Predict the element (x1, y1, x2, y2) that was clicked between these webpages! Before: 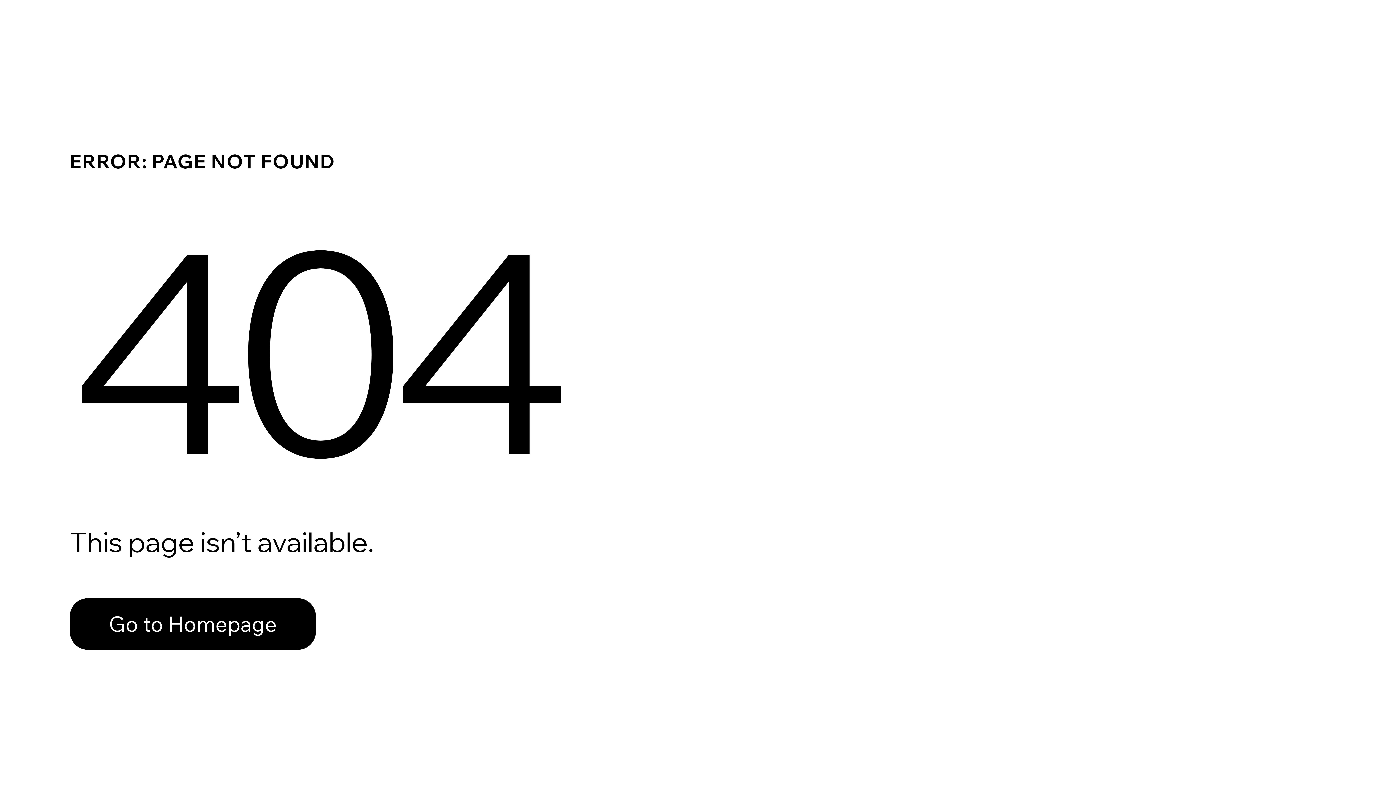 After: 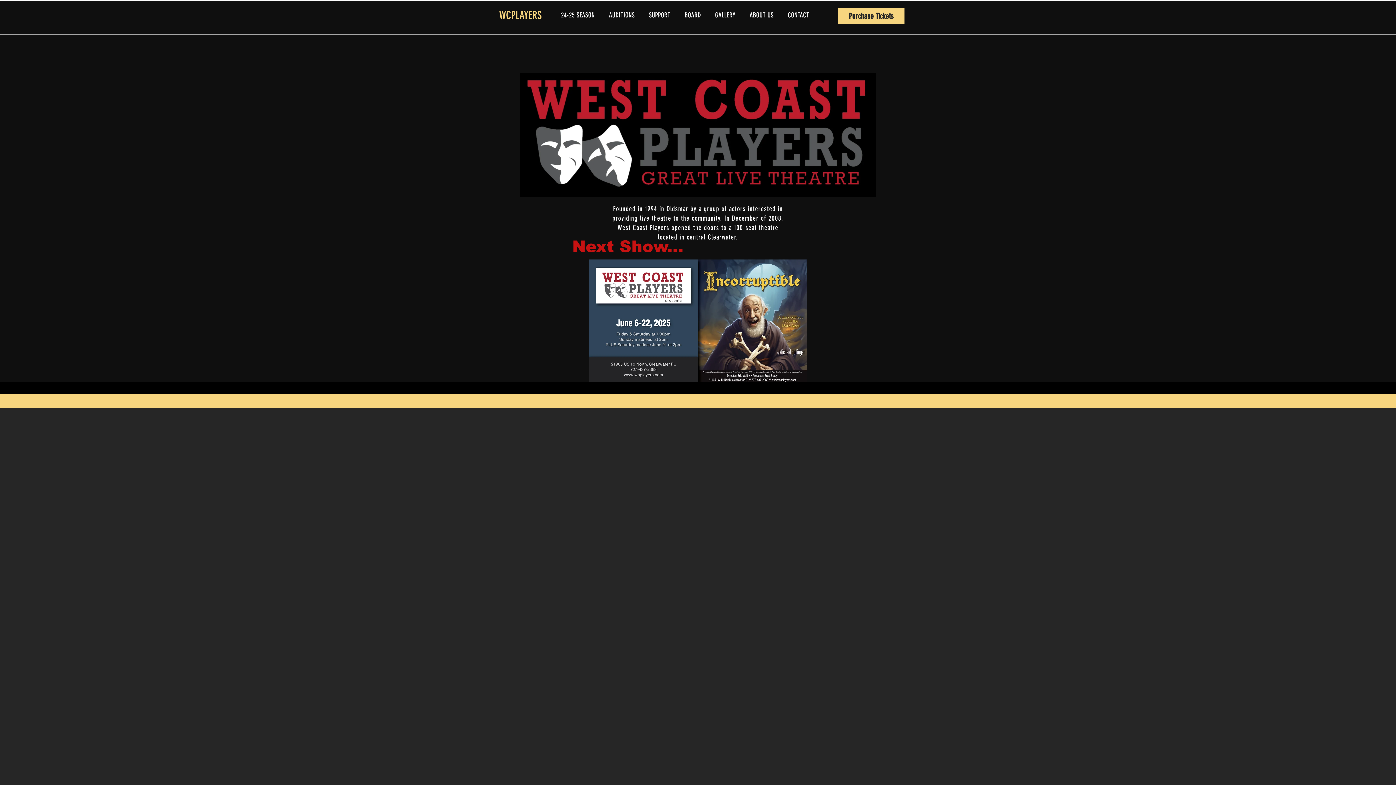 Action: bbox: (69, 582, 768, 659) label: Go to Homepage